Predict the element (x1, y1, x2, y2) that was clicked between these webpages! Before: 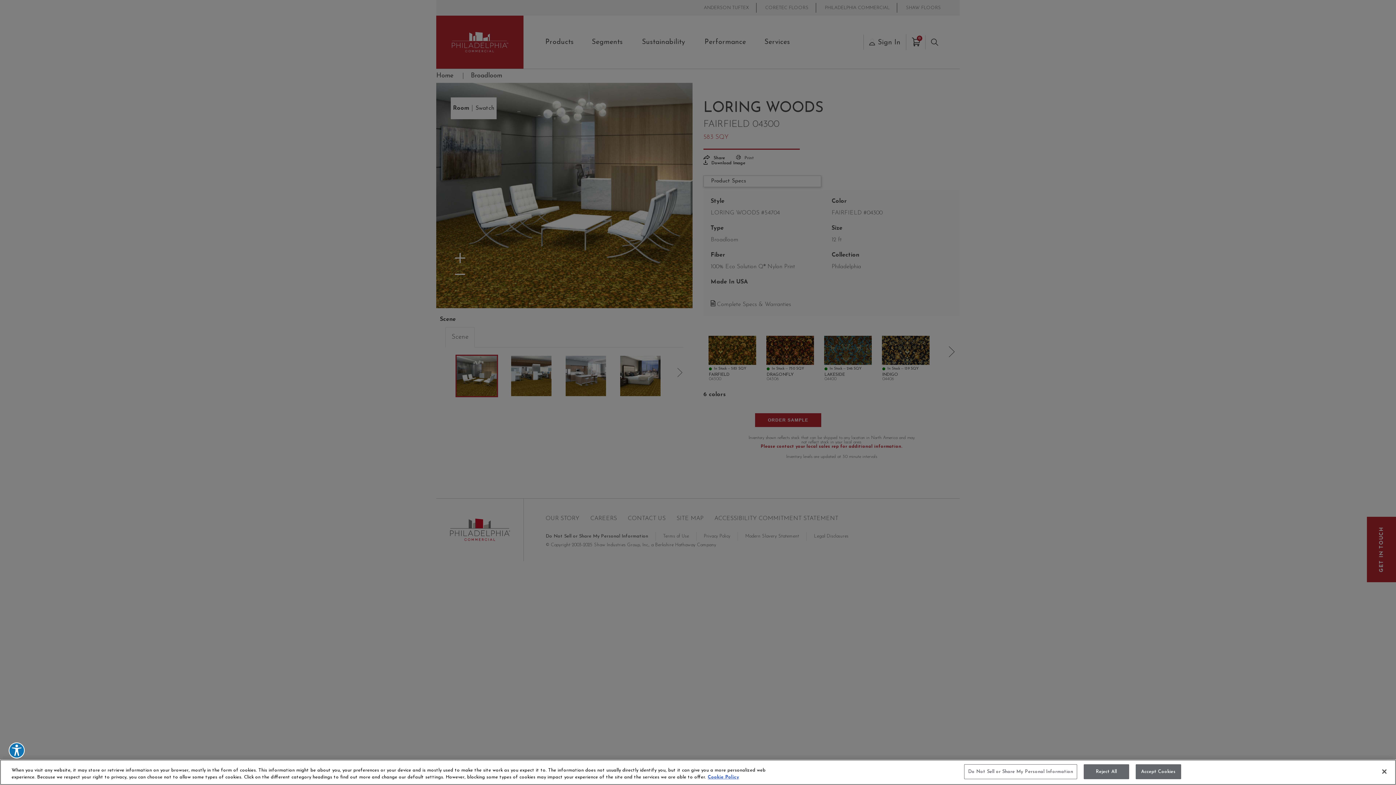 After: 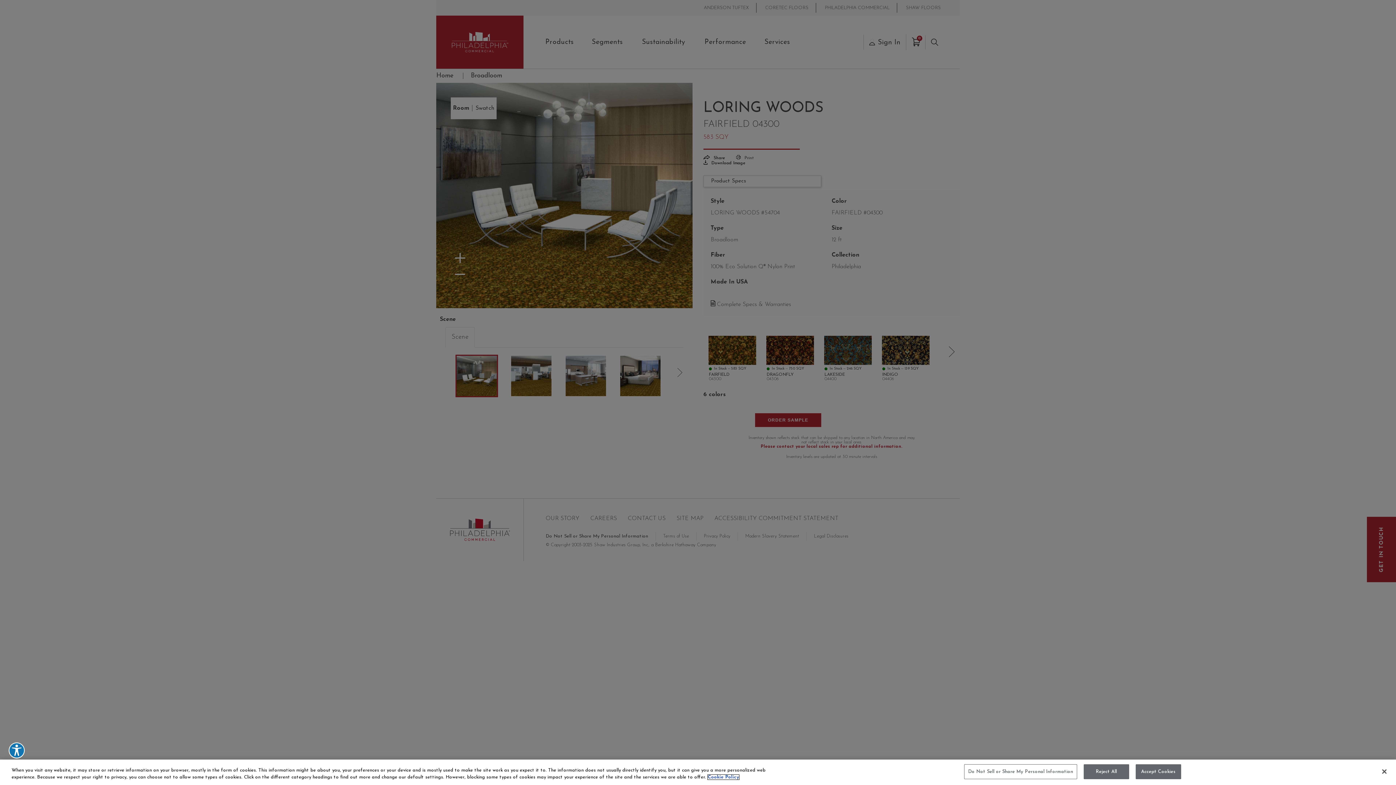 Action: bbox: (708, 775, 739, 780) label: More information about your privacy, opens in a new tab